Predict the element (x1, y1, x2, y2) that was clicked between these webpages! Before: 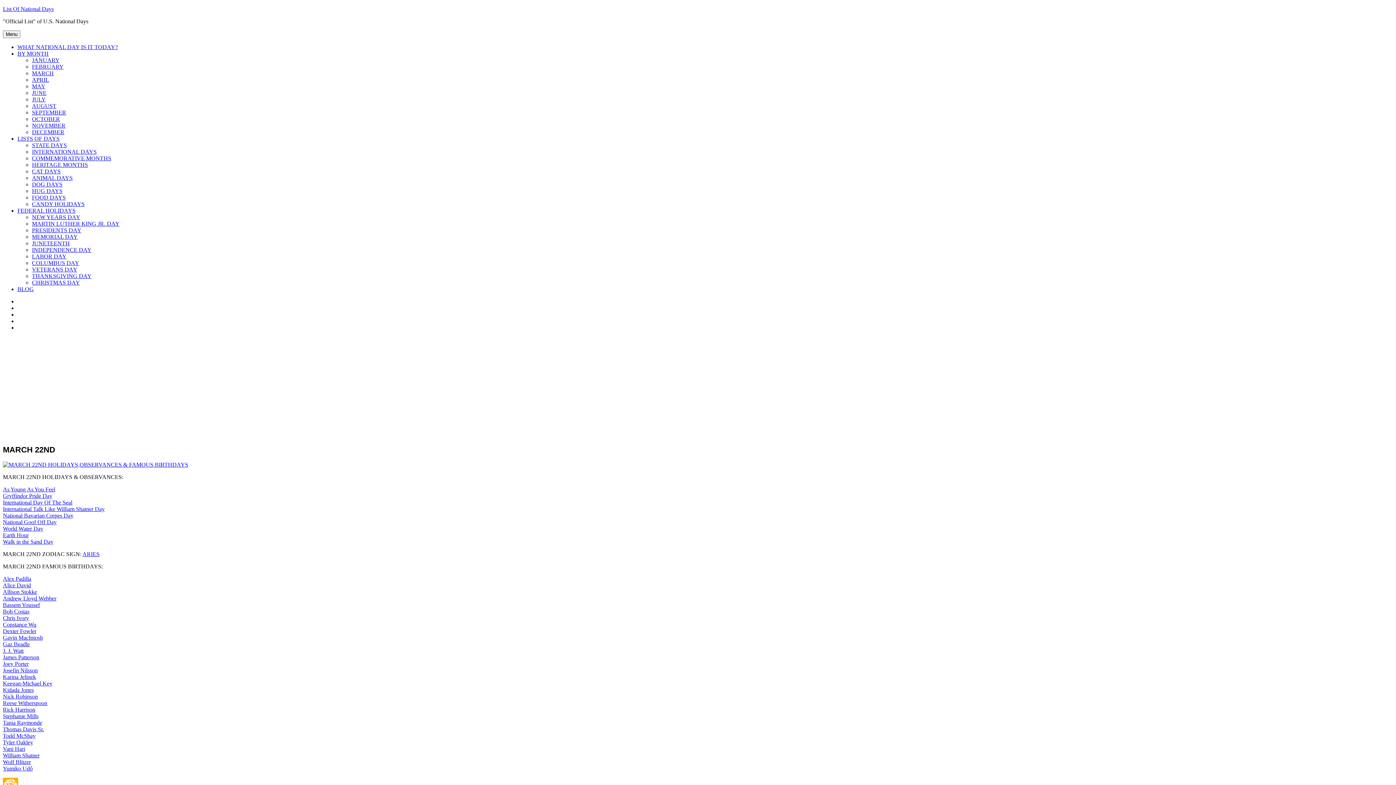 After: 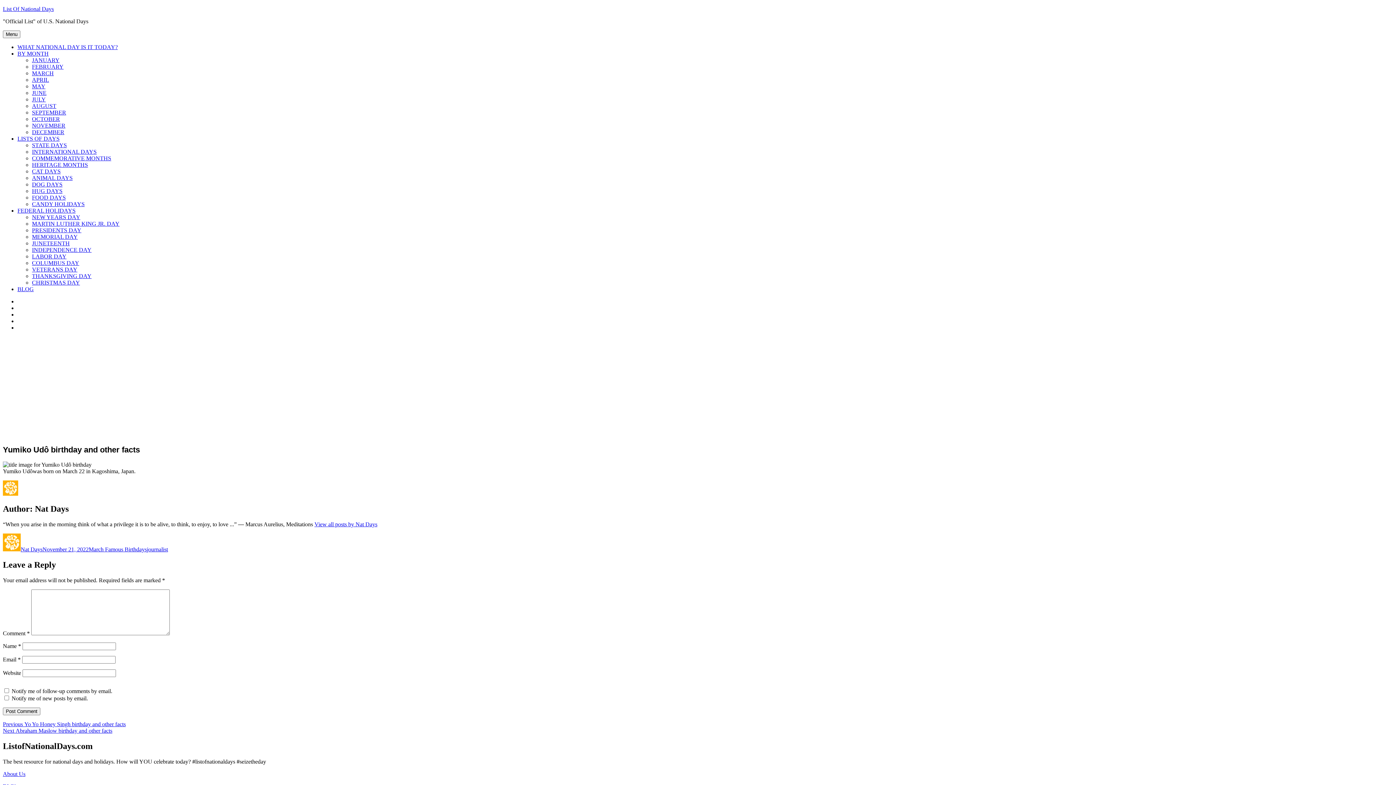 Action: bbox: (2, 765, 32, 771) label: Yumiko Udô